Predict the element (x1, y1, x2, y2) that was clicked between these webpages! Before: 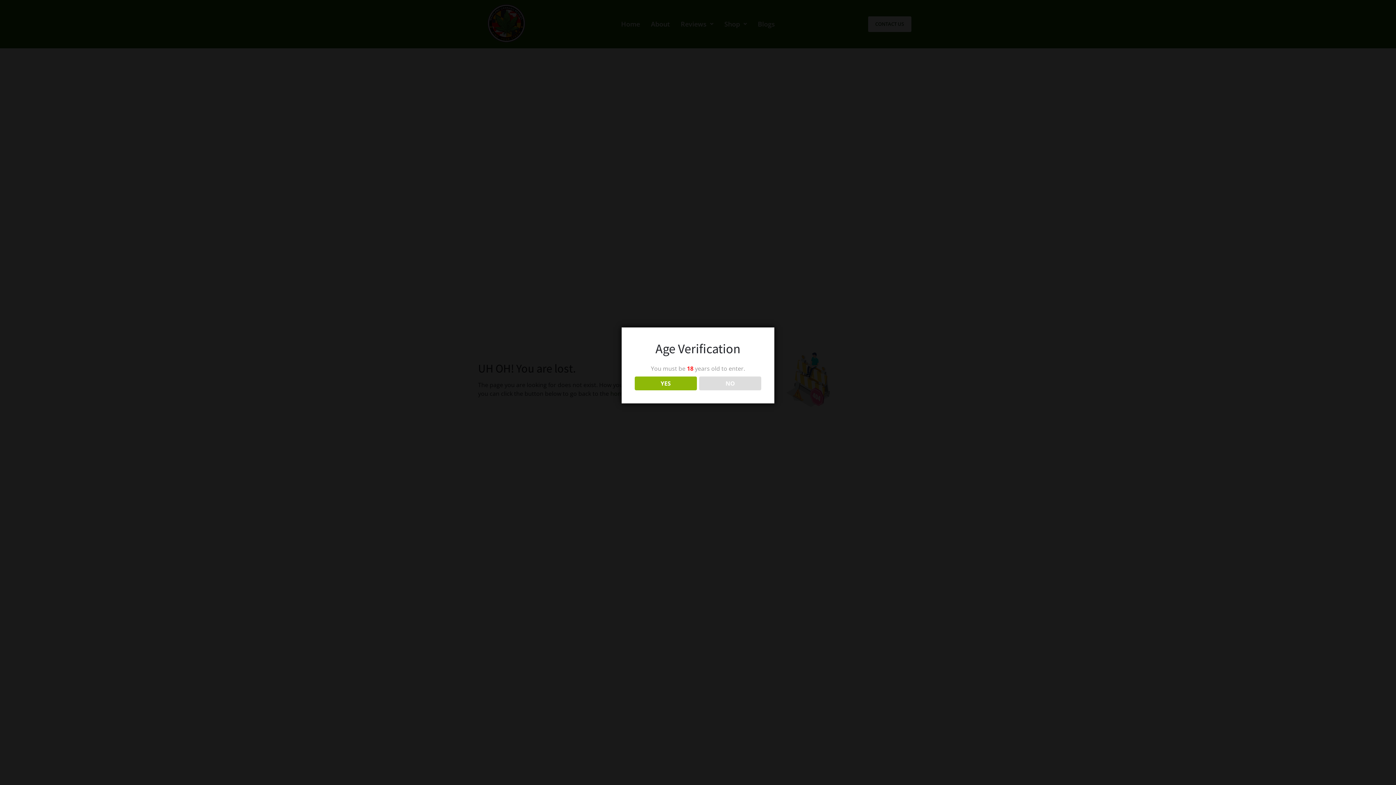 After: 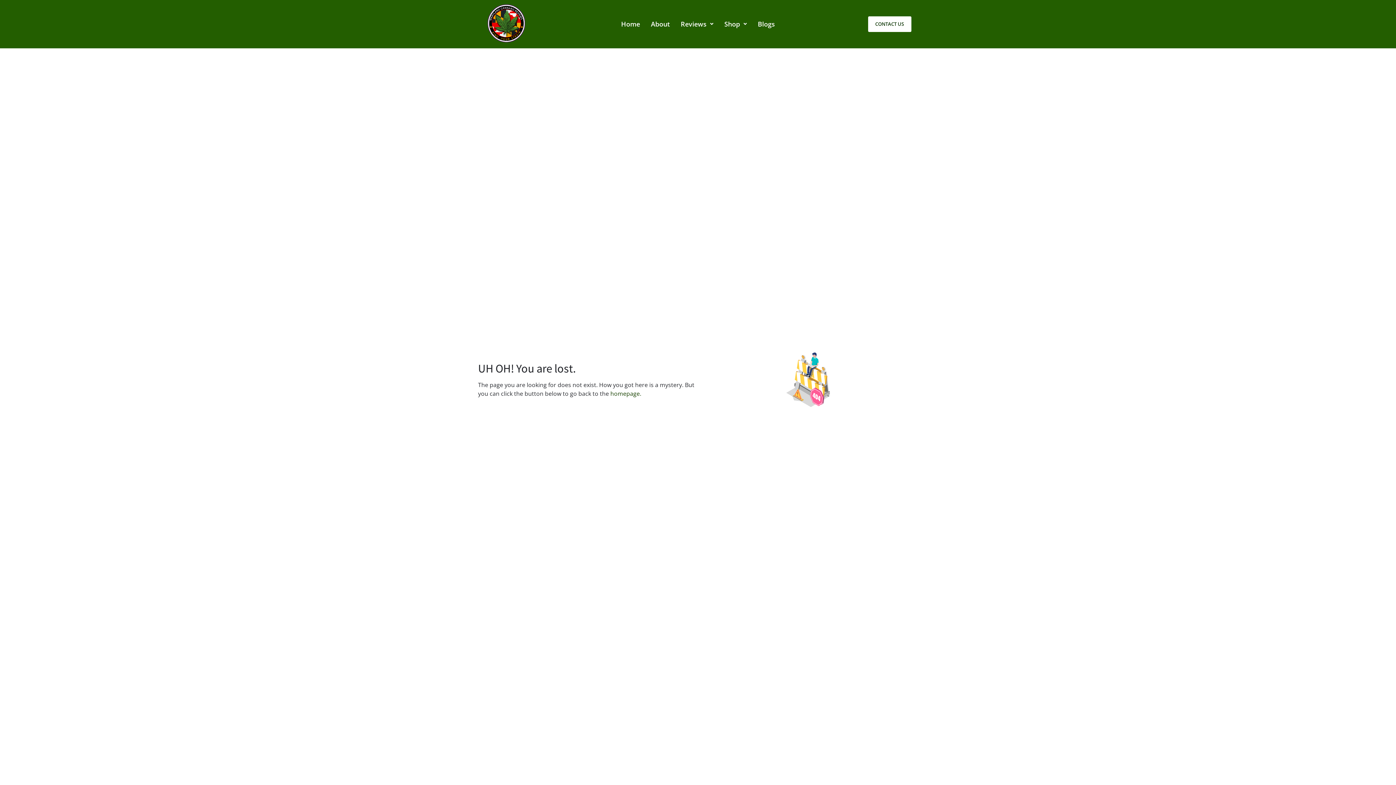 Action: label: YES bbox: (634, 376, 696, 390)